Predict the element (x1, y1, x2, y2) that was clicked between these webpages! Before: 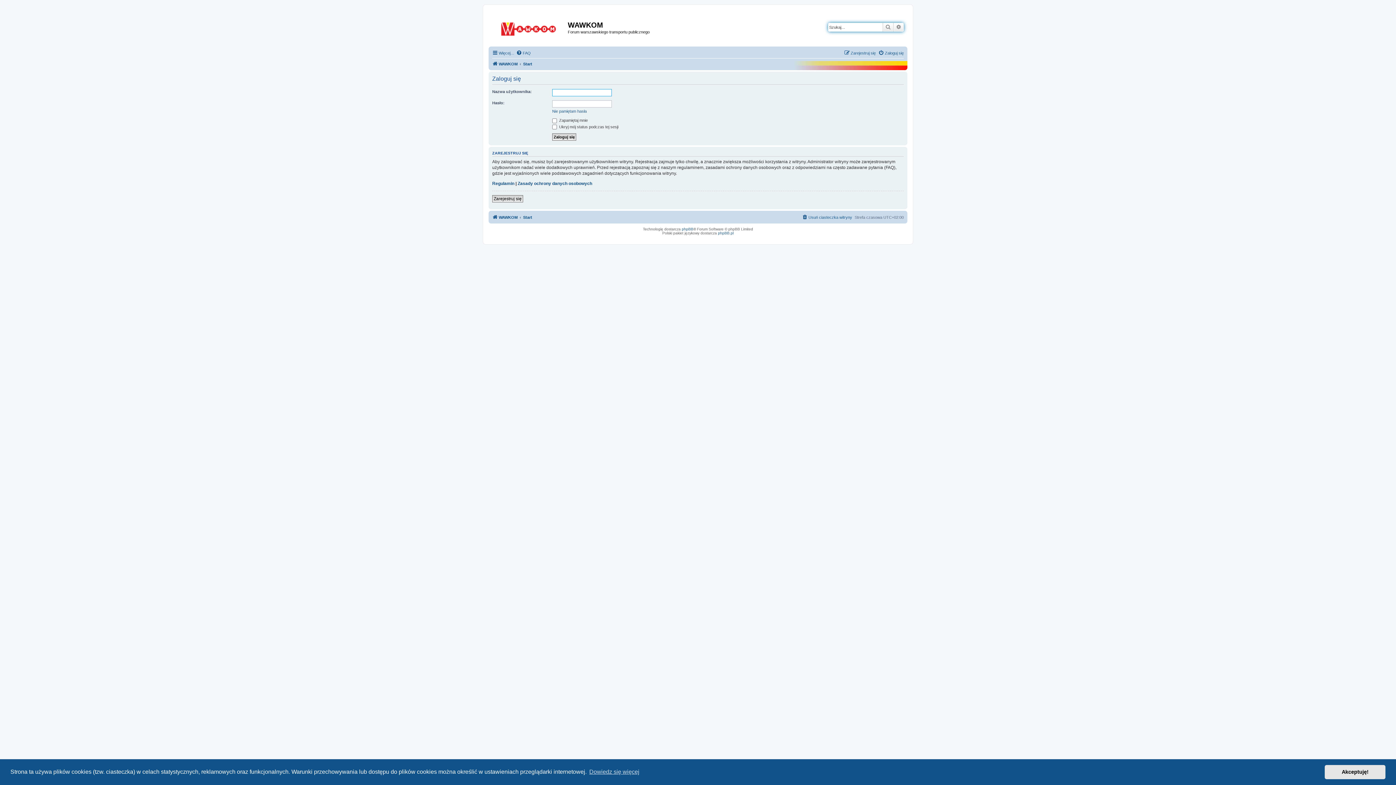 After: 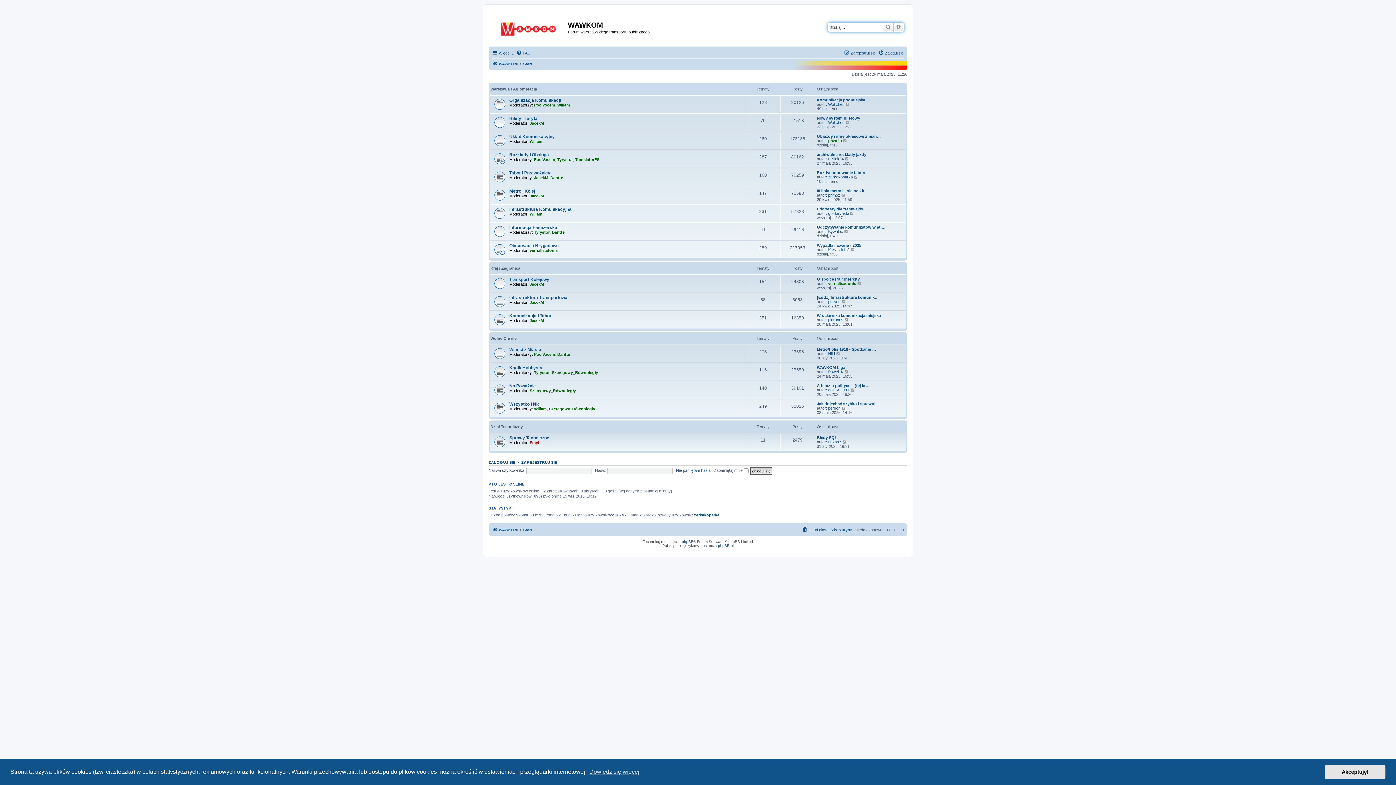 Action: bbox: (523, 59, 532, 68) label: Start